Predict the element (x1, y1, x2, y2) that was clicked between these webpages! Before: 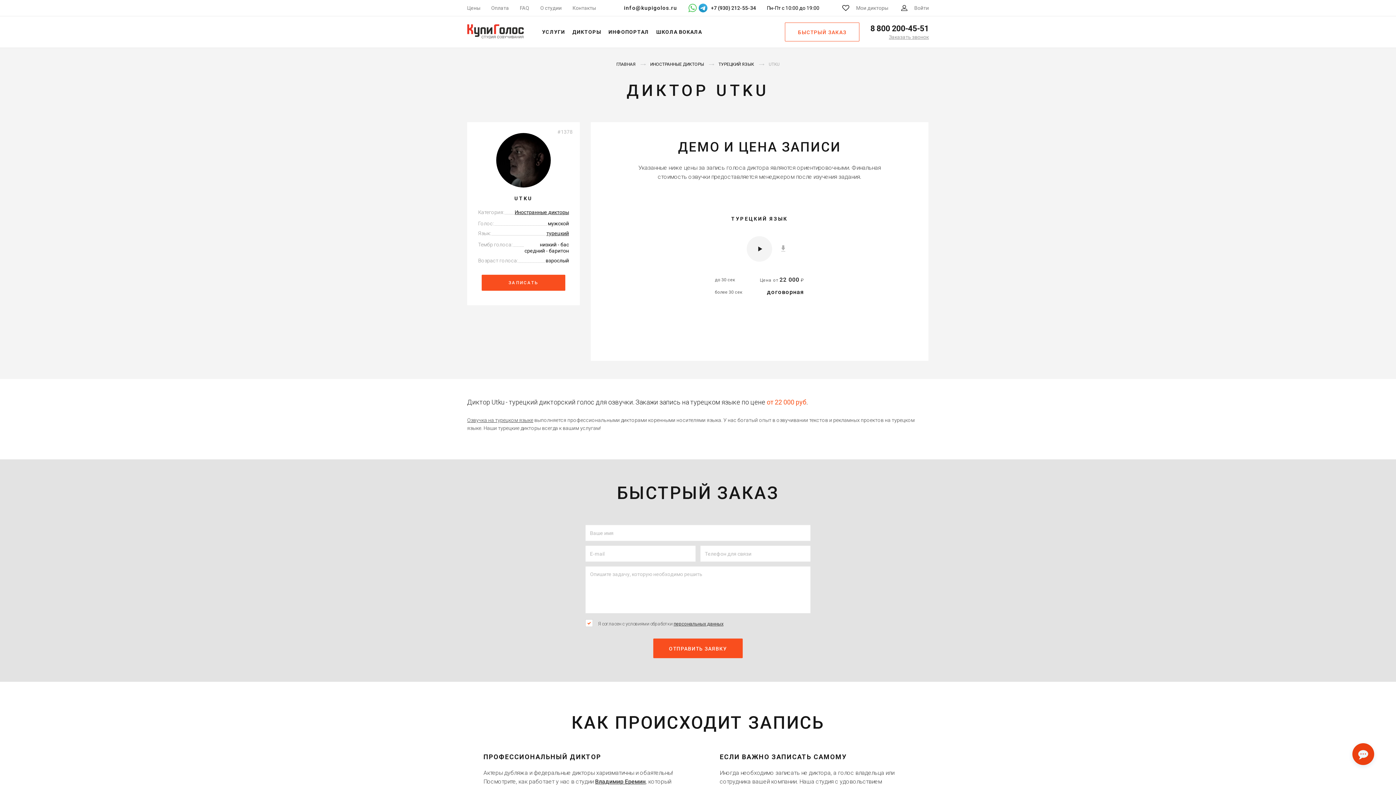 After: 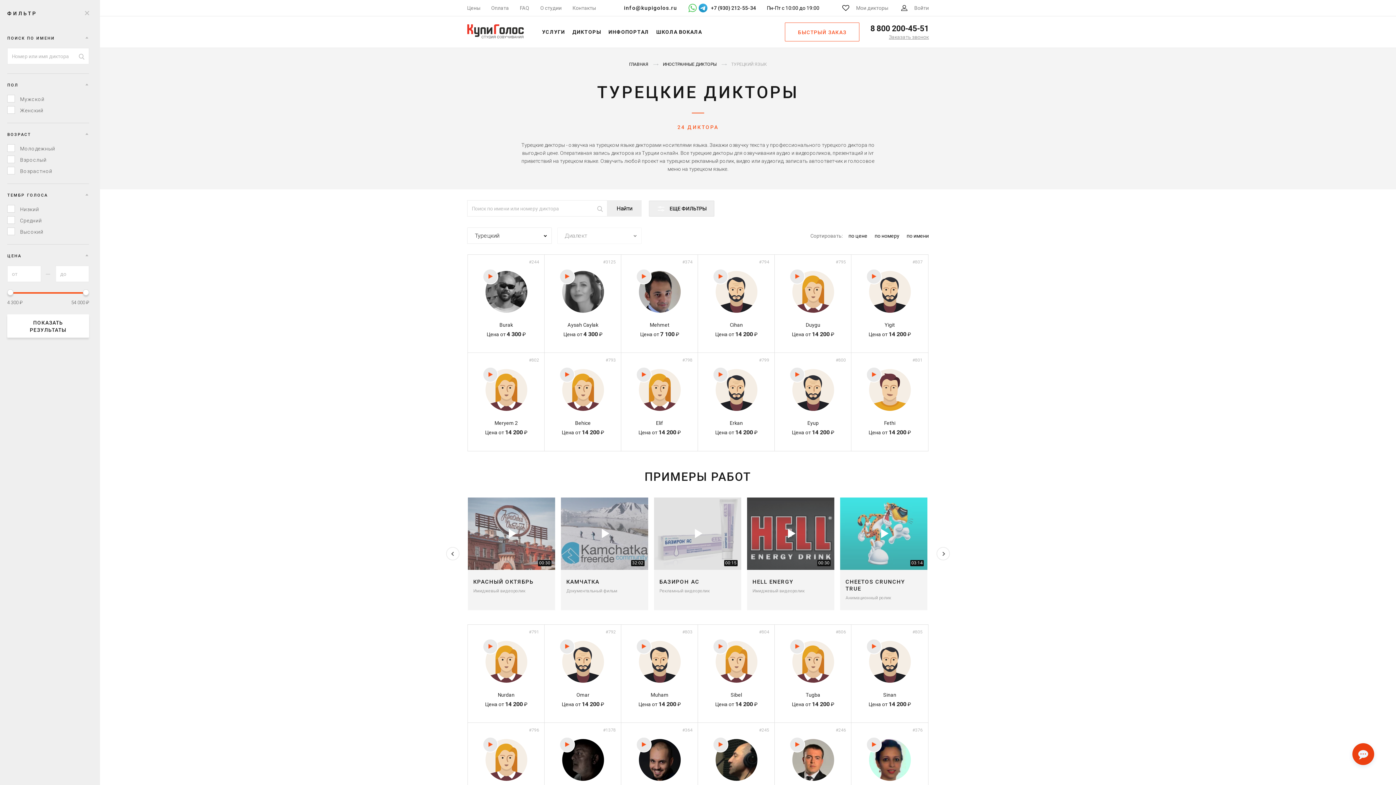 Action: bbox: (467, 417, 533, 423) label: Озвучка на турецком языке